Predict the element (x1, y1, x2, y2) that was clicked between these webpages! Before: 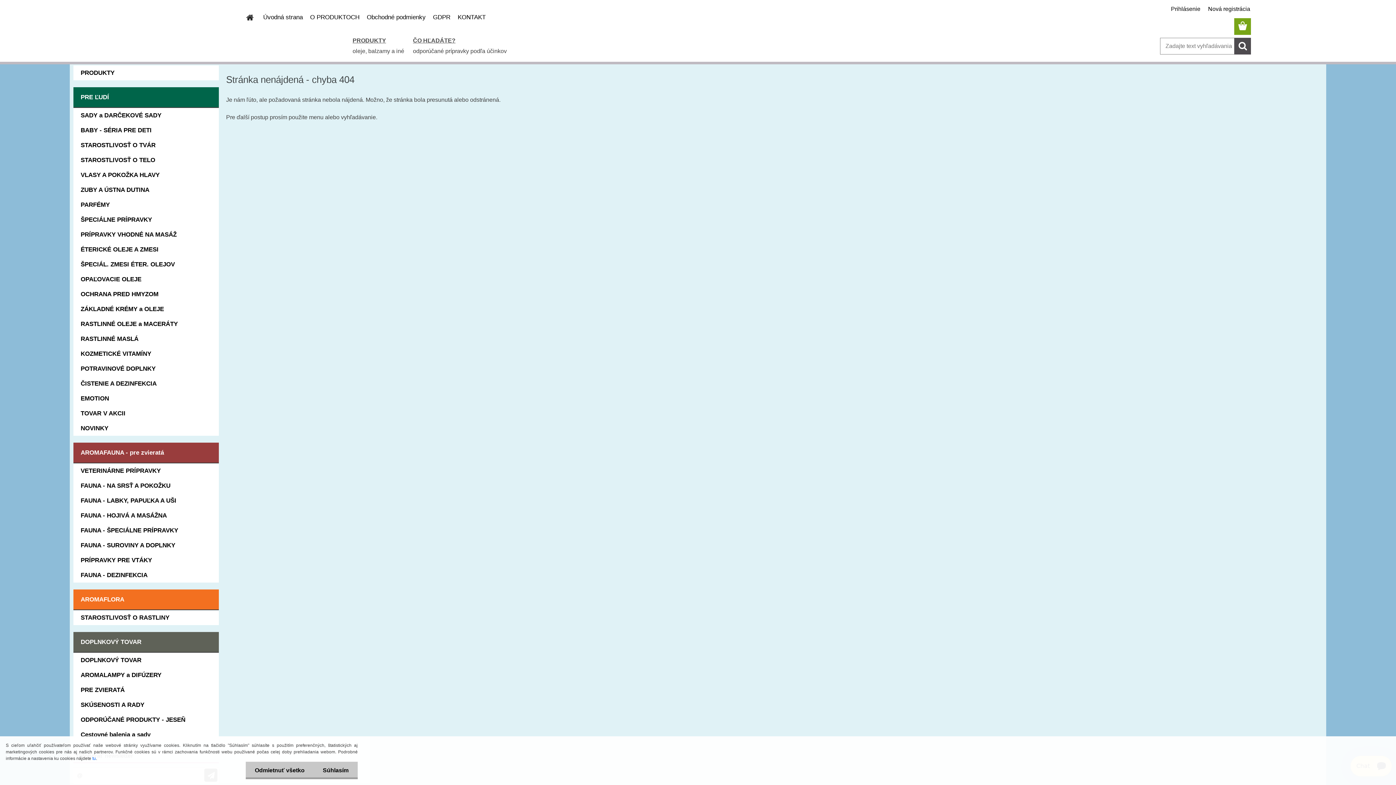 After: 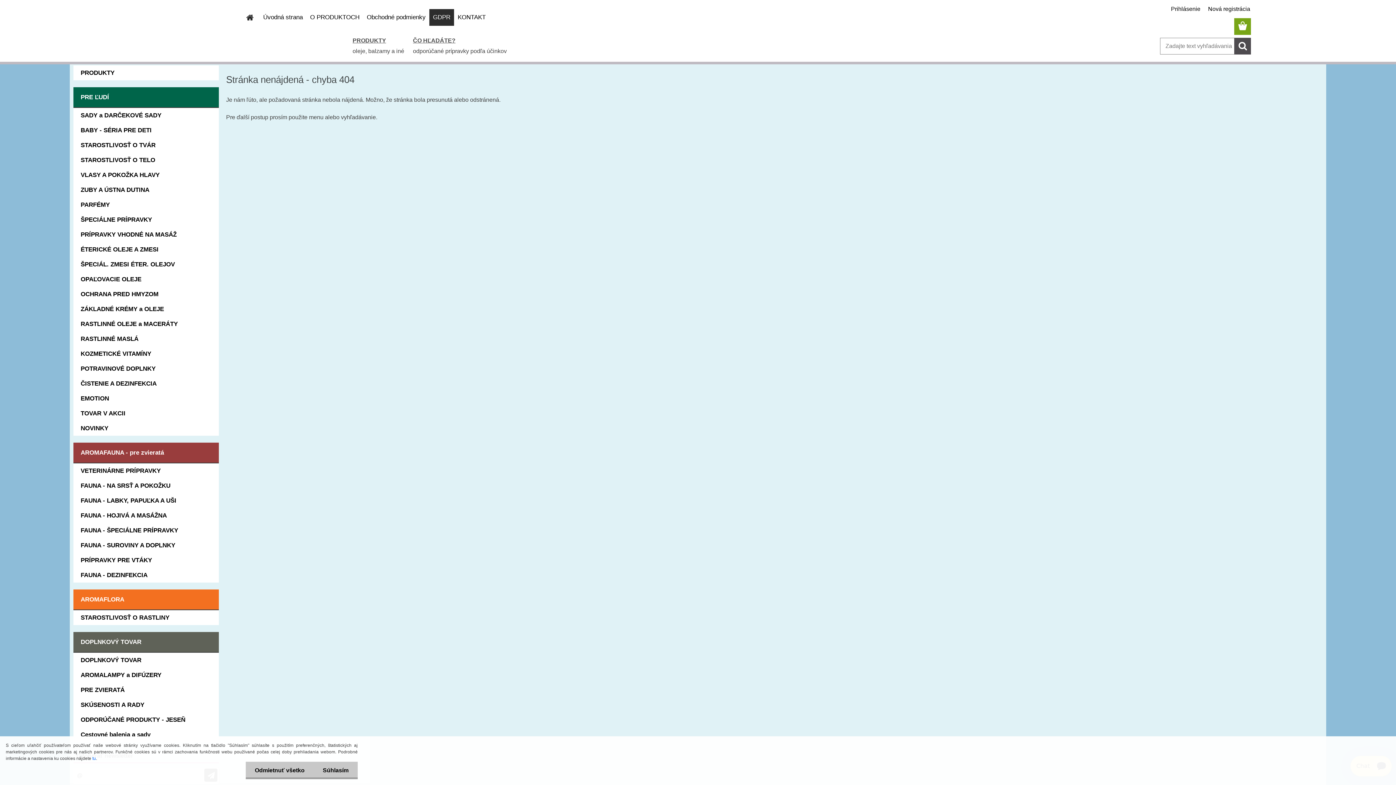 Action: label: GDPR bbox: (429, 9, 454, 25)